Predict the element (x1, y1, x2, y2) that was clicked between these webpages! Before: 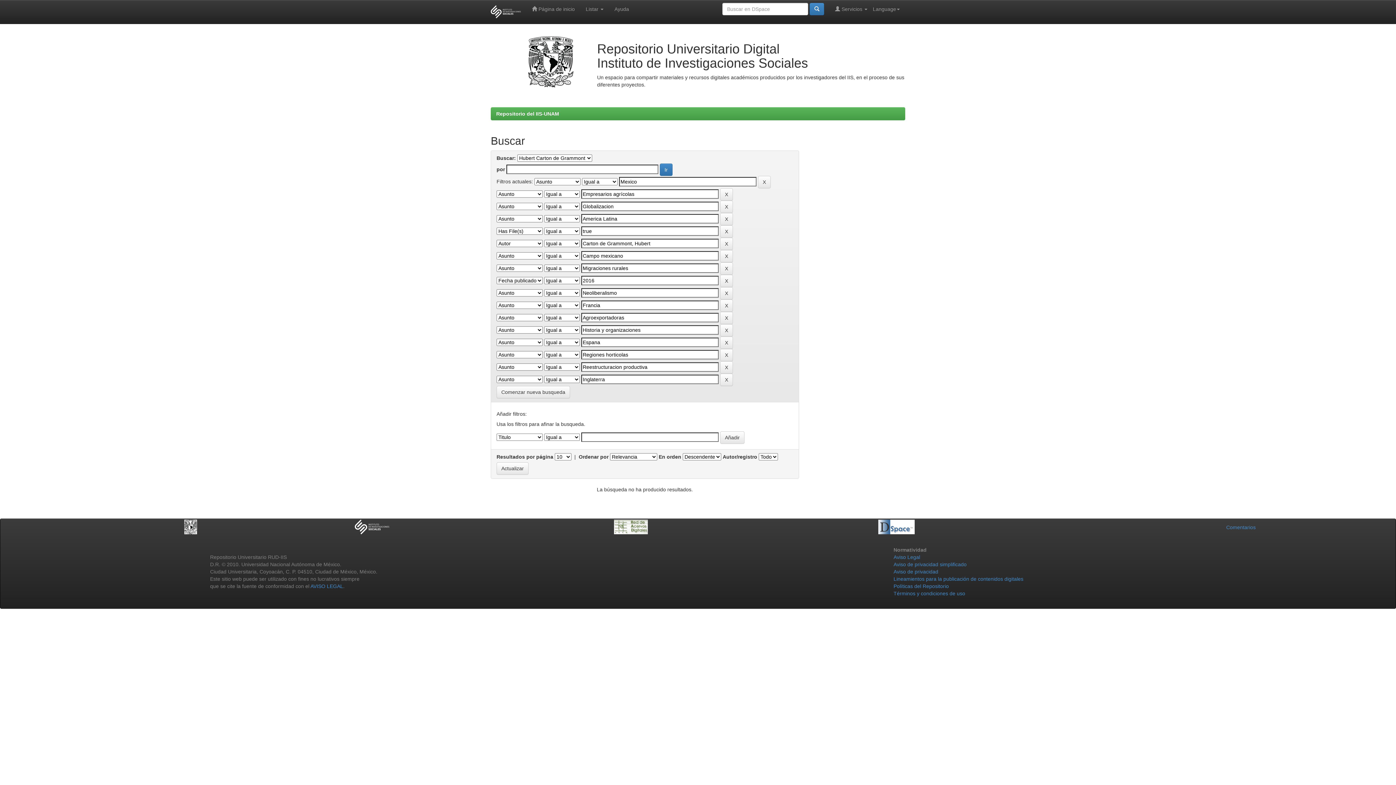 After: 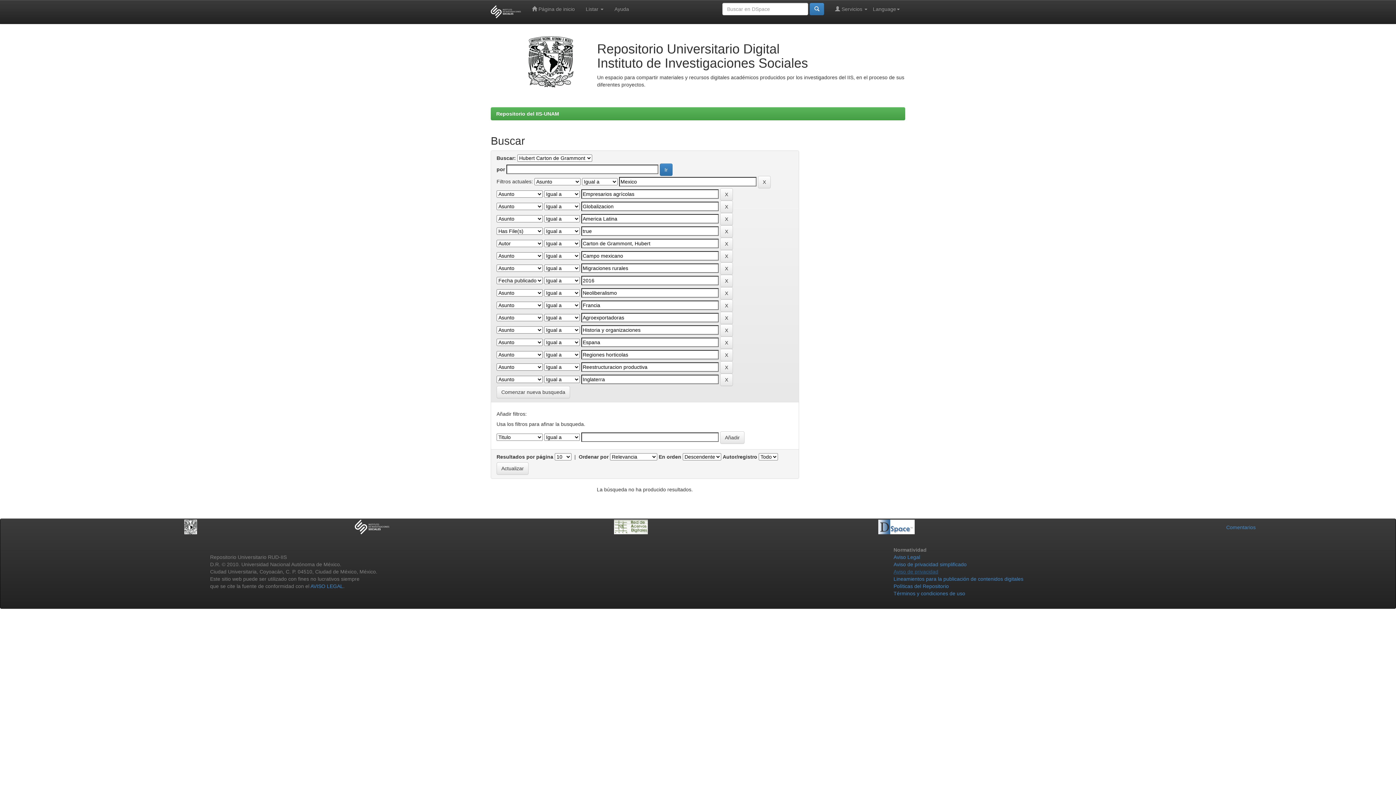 Action: bbox: (893, 569, 938, 574) label: Aviso de privacidad